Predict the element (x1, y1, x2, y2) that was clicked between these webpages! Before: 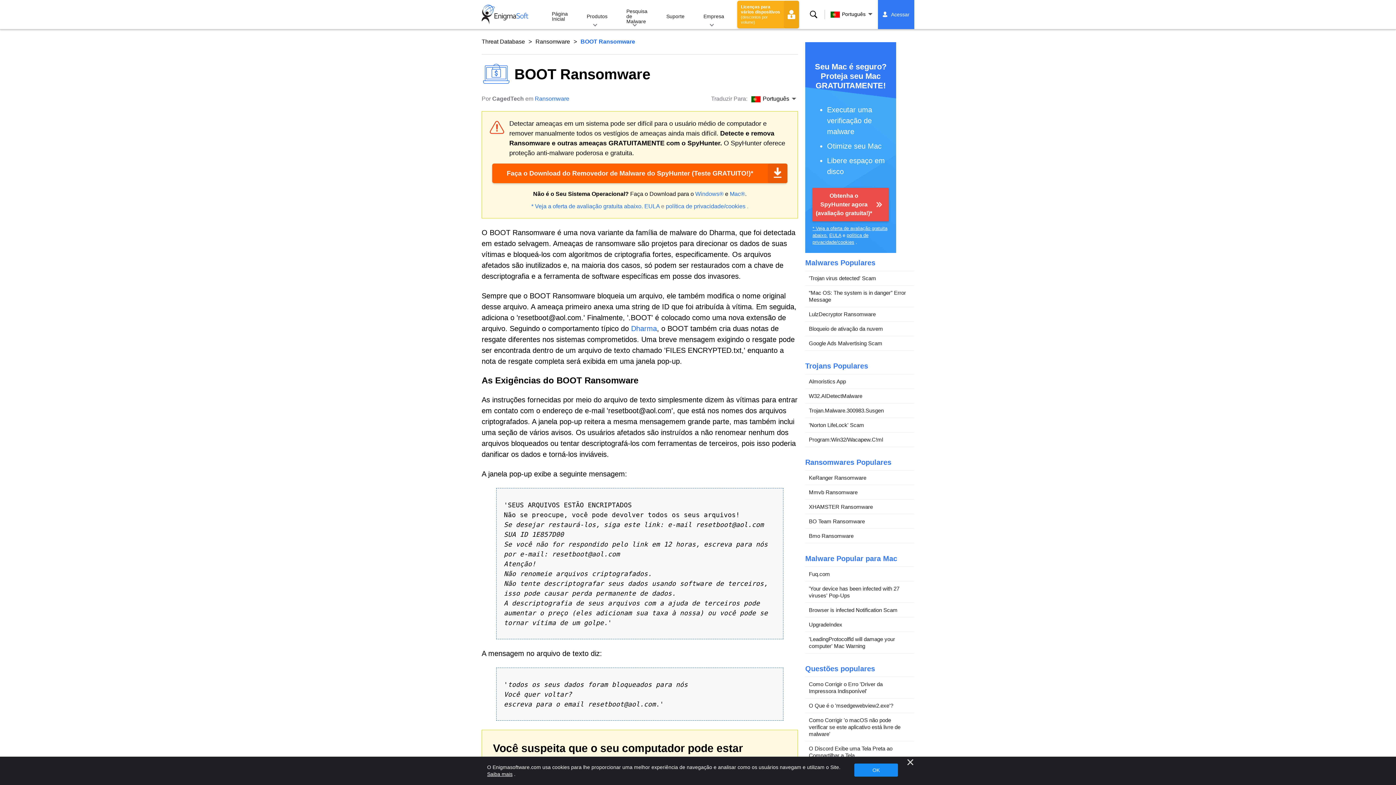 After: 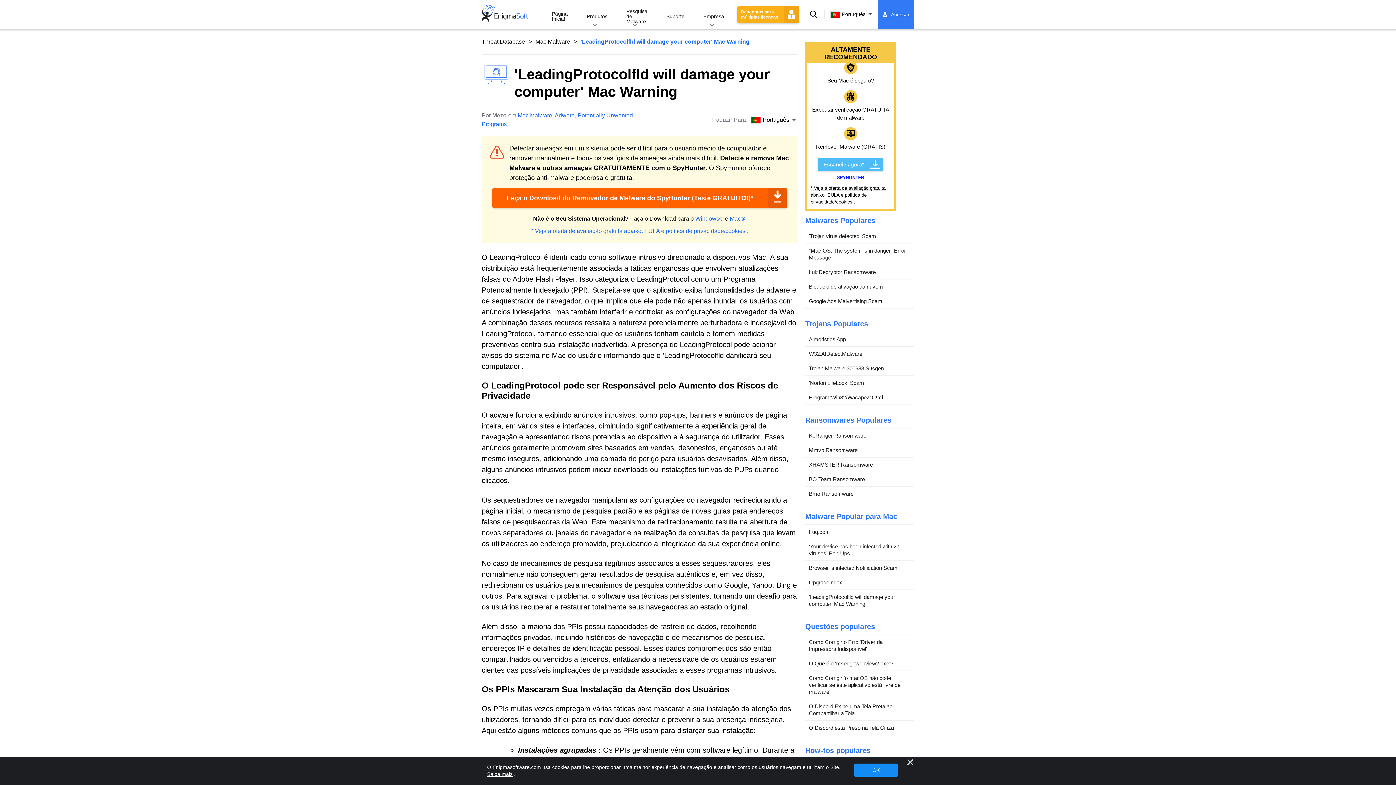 Action: label: 'LeadingProtocolfld will damage your computer' Mac Warning bbox: (805, 632, 914, 653)